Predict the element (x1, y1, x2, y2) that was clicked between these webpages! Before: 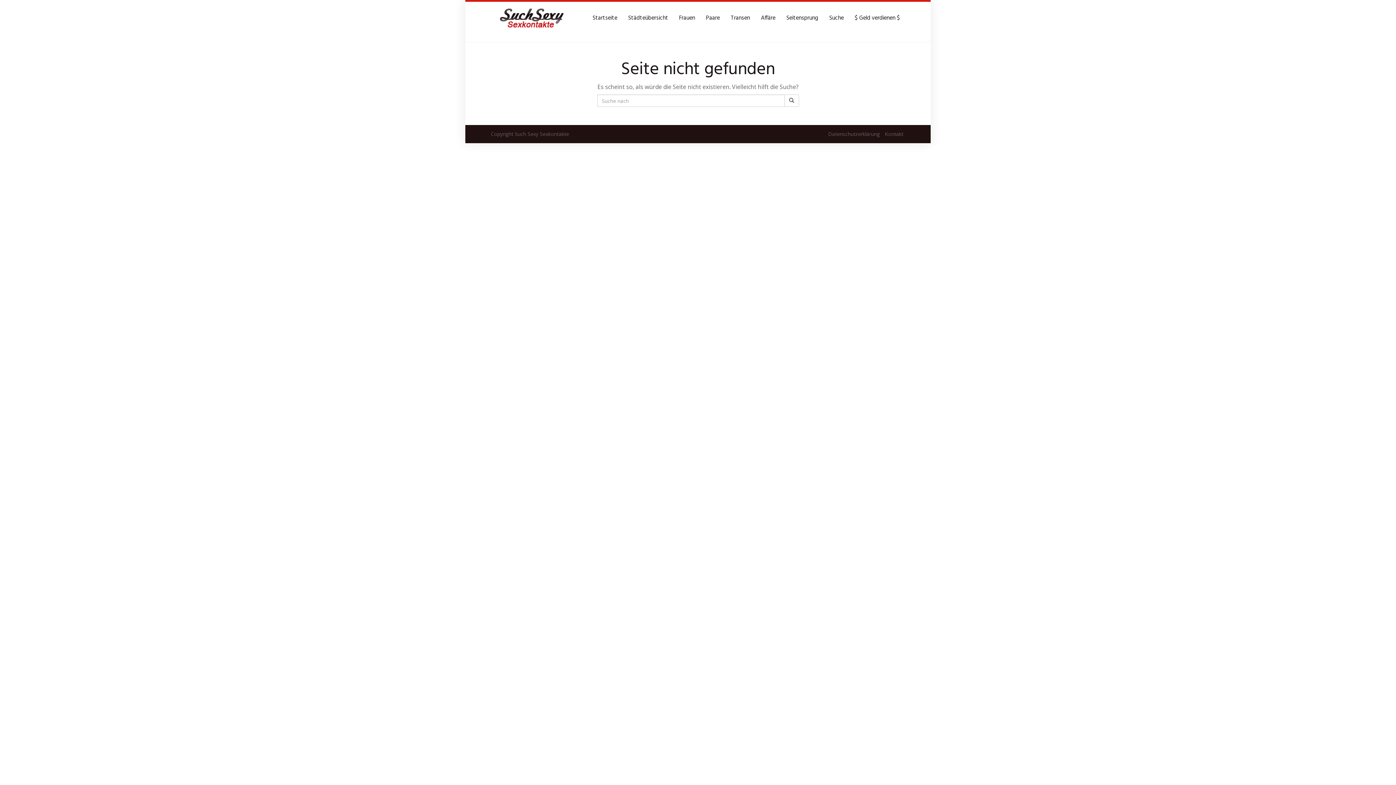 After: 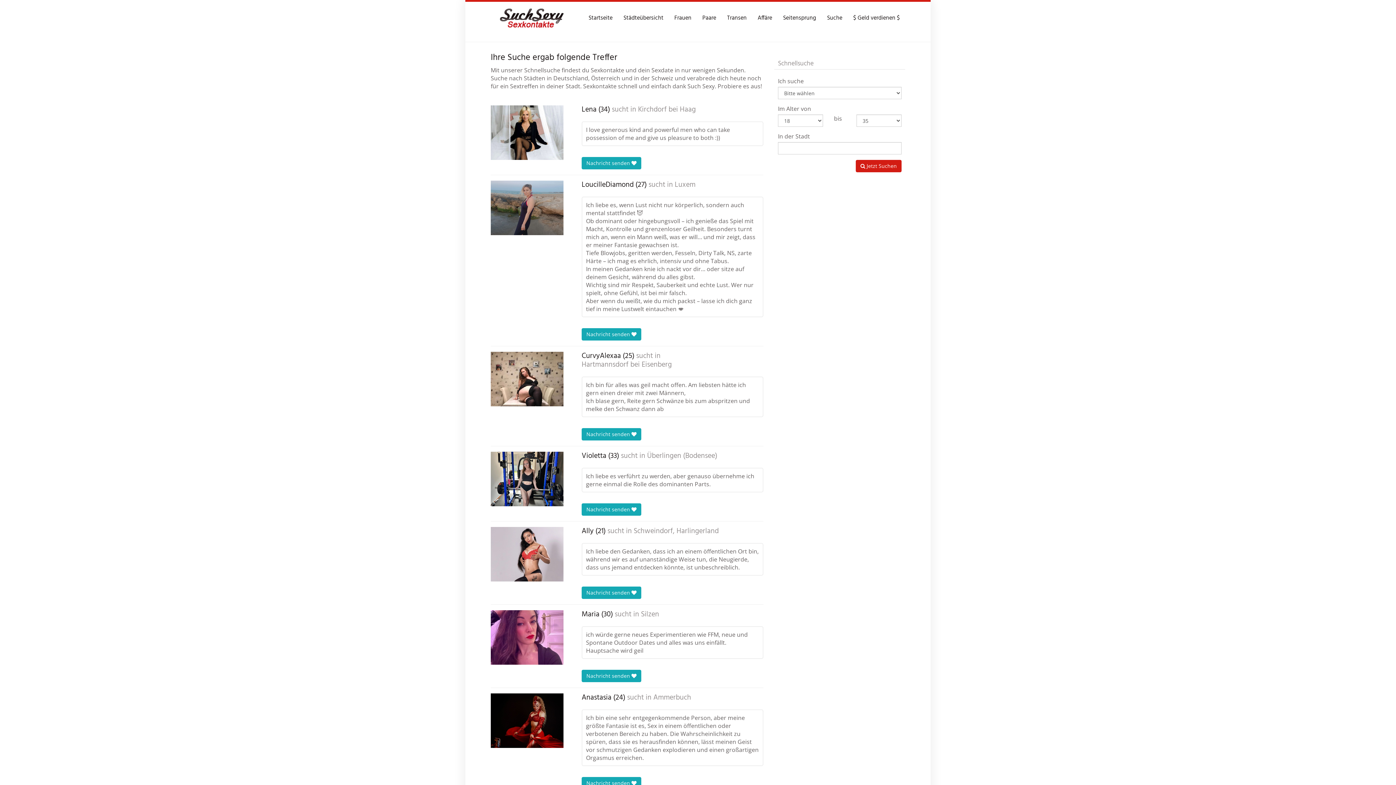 Action: bbox: (824, 10, 849, 25) label: Suche